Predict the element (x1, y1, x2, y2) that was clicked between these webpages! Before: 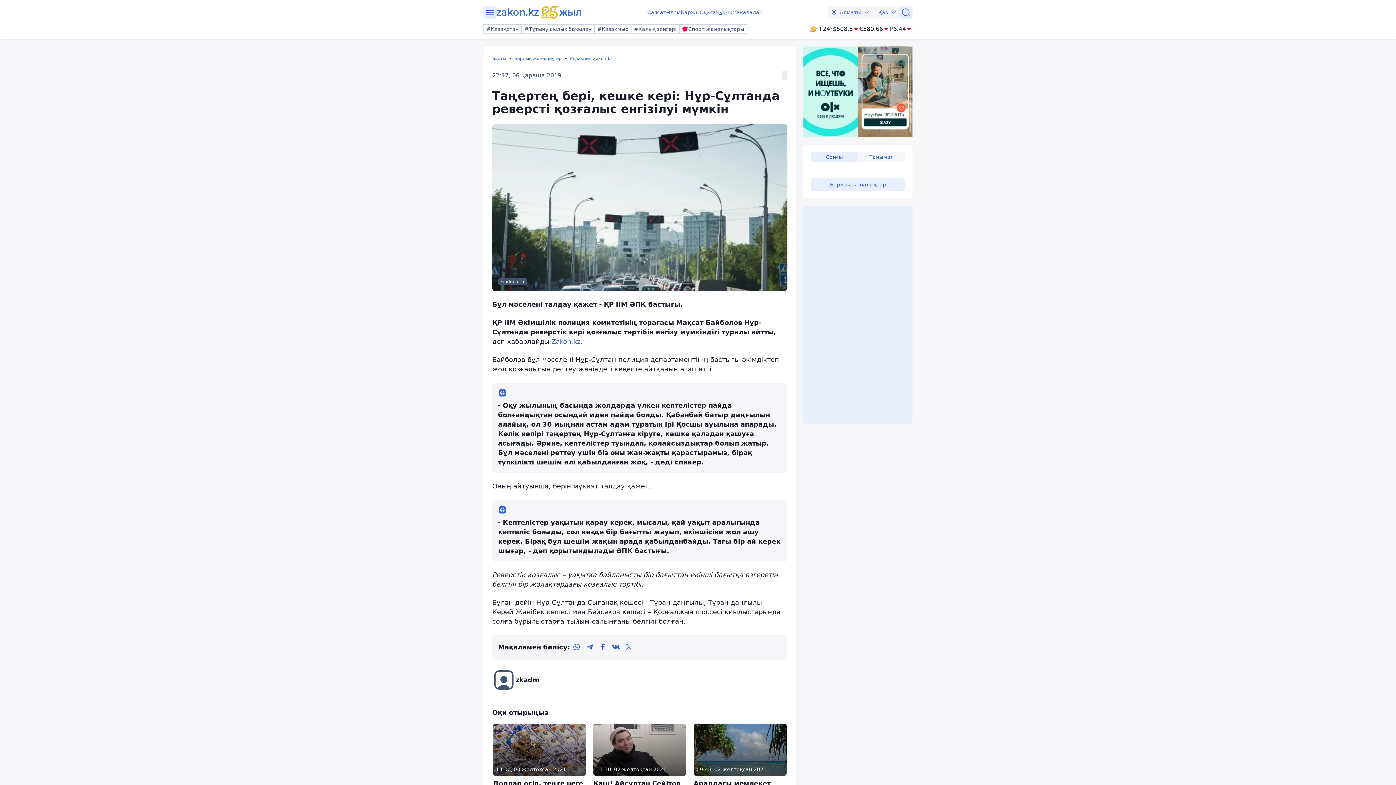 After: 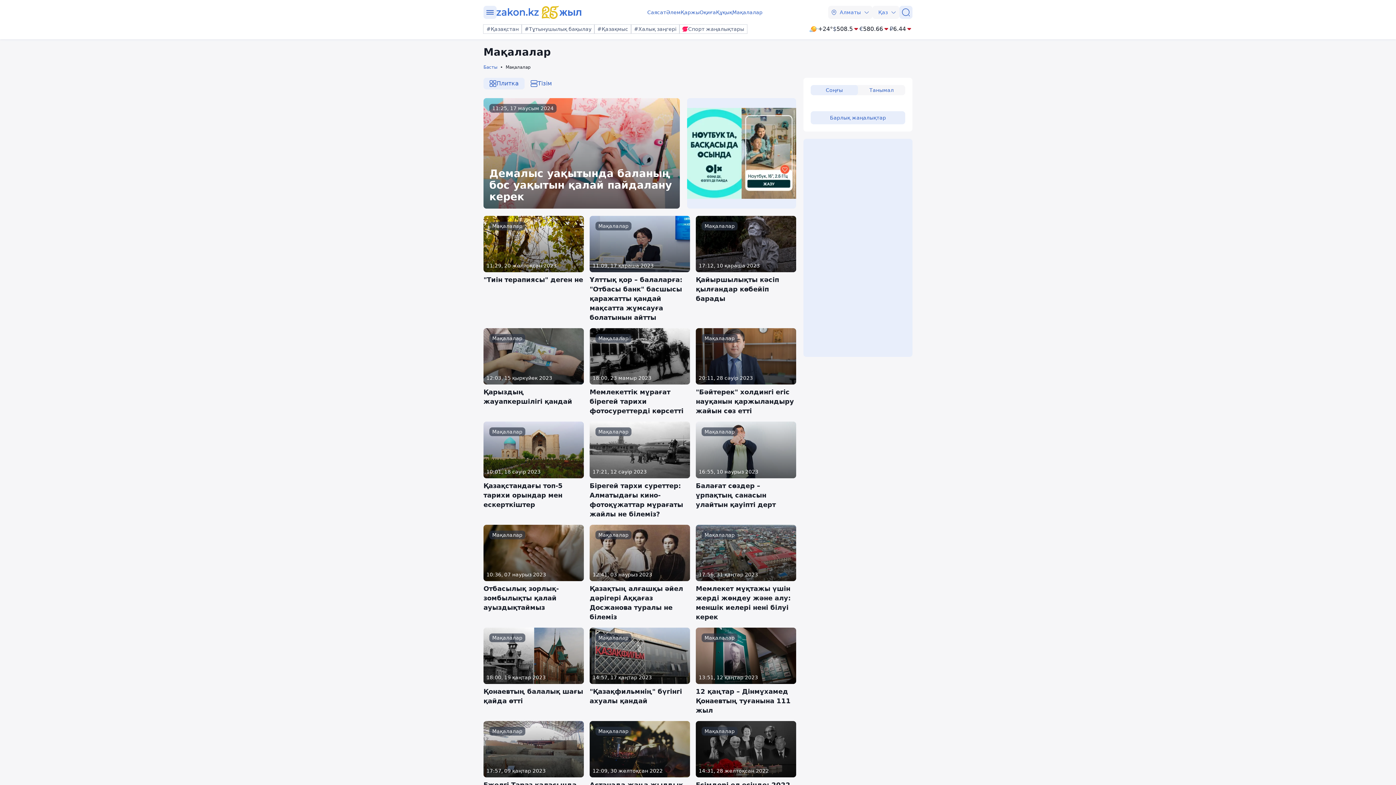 Action: bbox: (732, 8, 762, 16) label: Мақалалар